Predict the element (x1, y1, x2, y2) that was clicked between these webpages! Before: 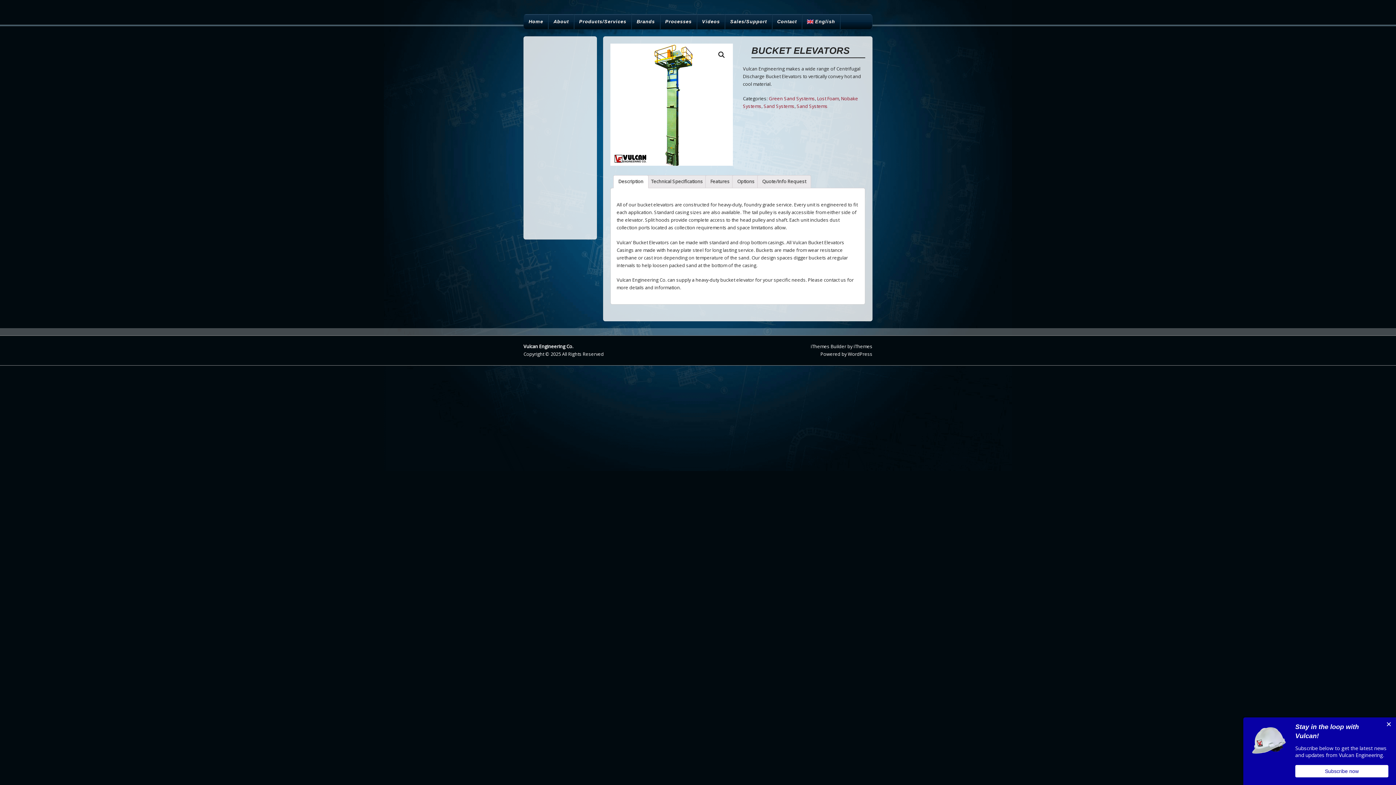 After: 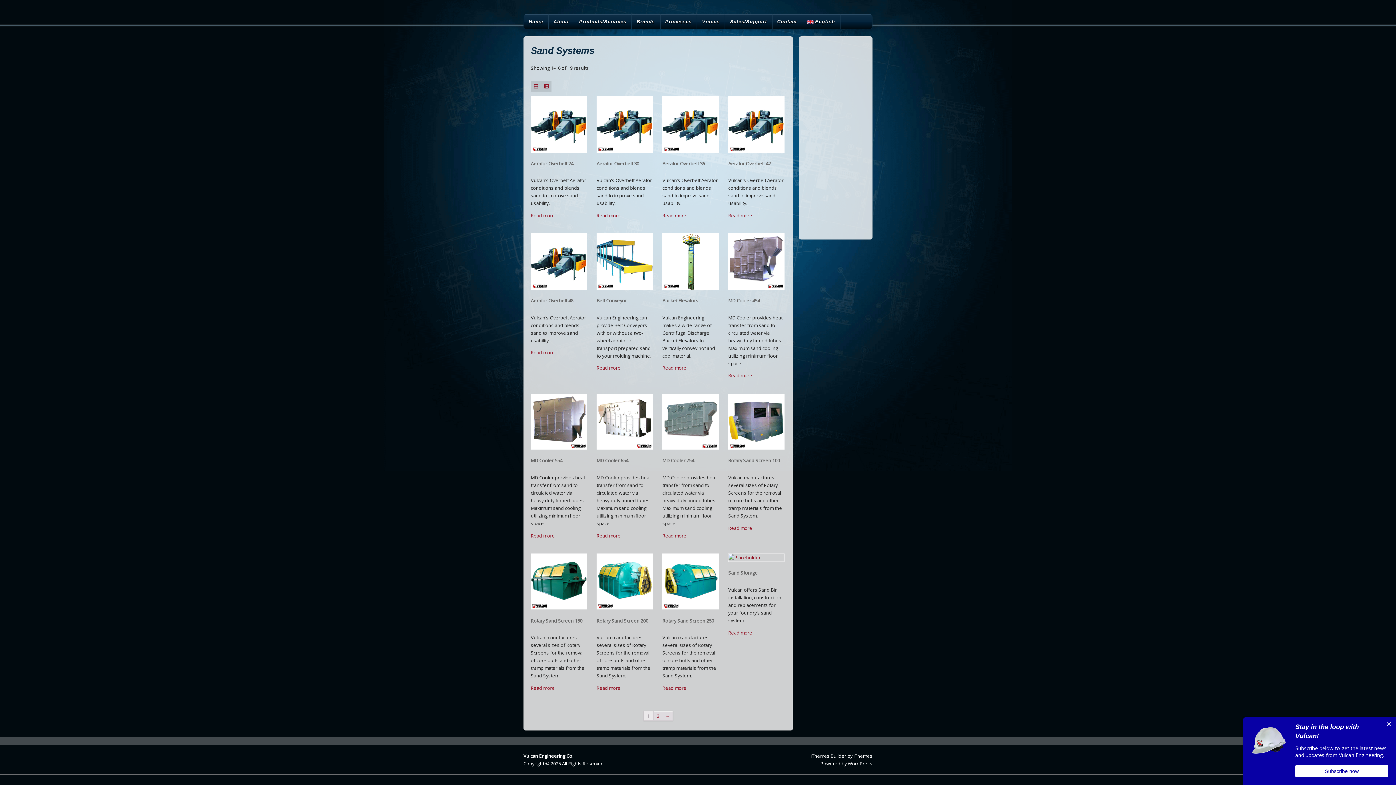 Action: label: Sand Systems bbox: (796, 103, 827, 109)